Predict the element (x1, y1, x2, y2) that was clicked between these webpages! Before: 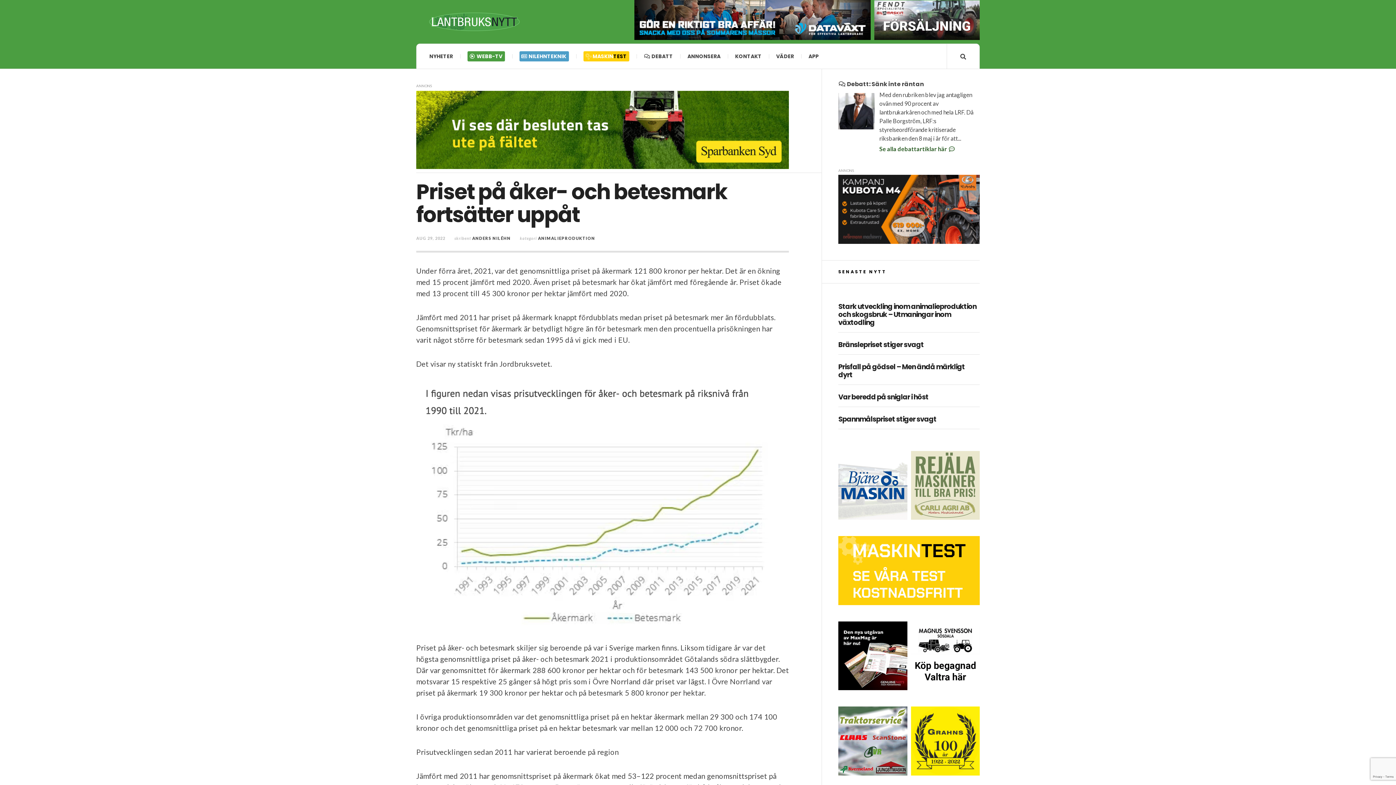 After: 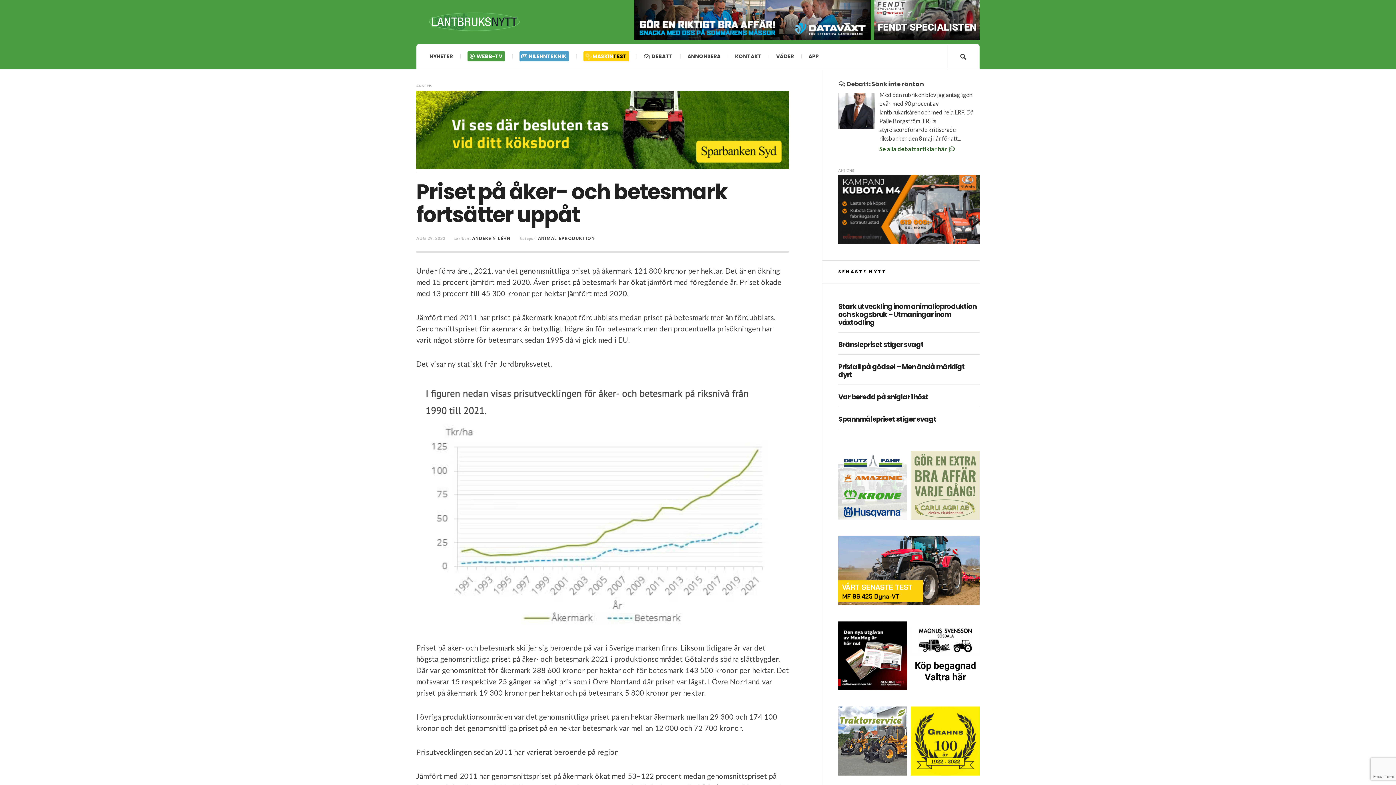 Action: bbox: (909, 621, 980, 690)